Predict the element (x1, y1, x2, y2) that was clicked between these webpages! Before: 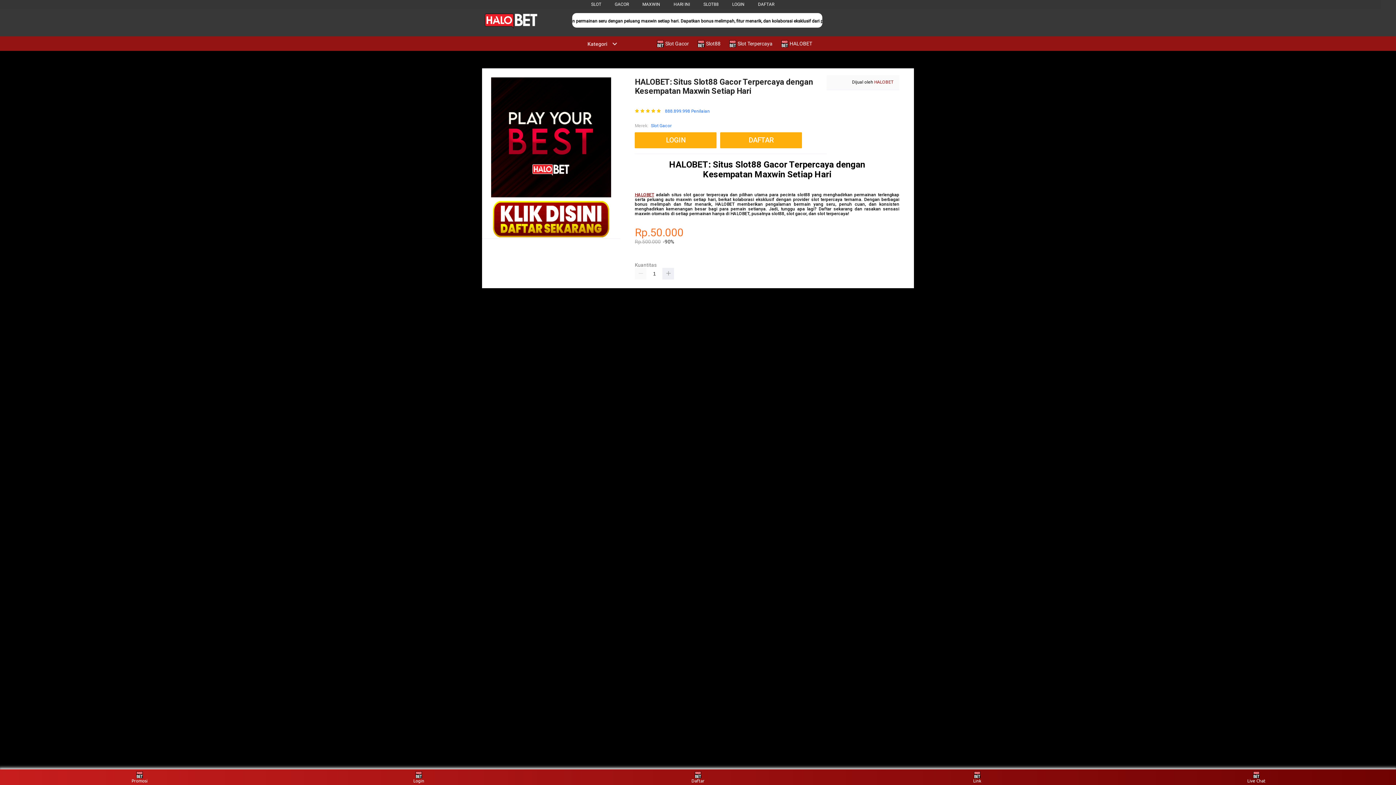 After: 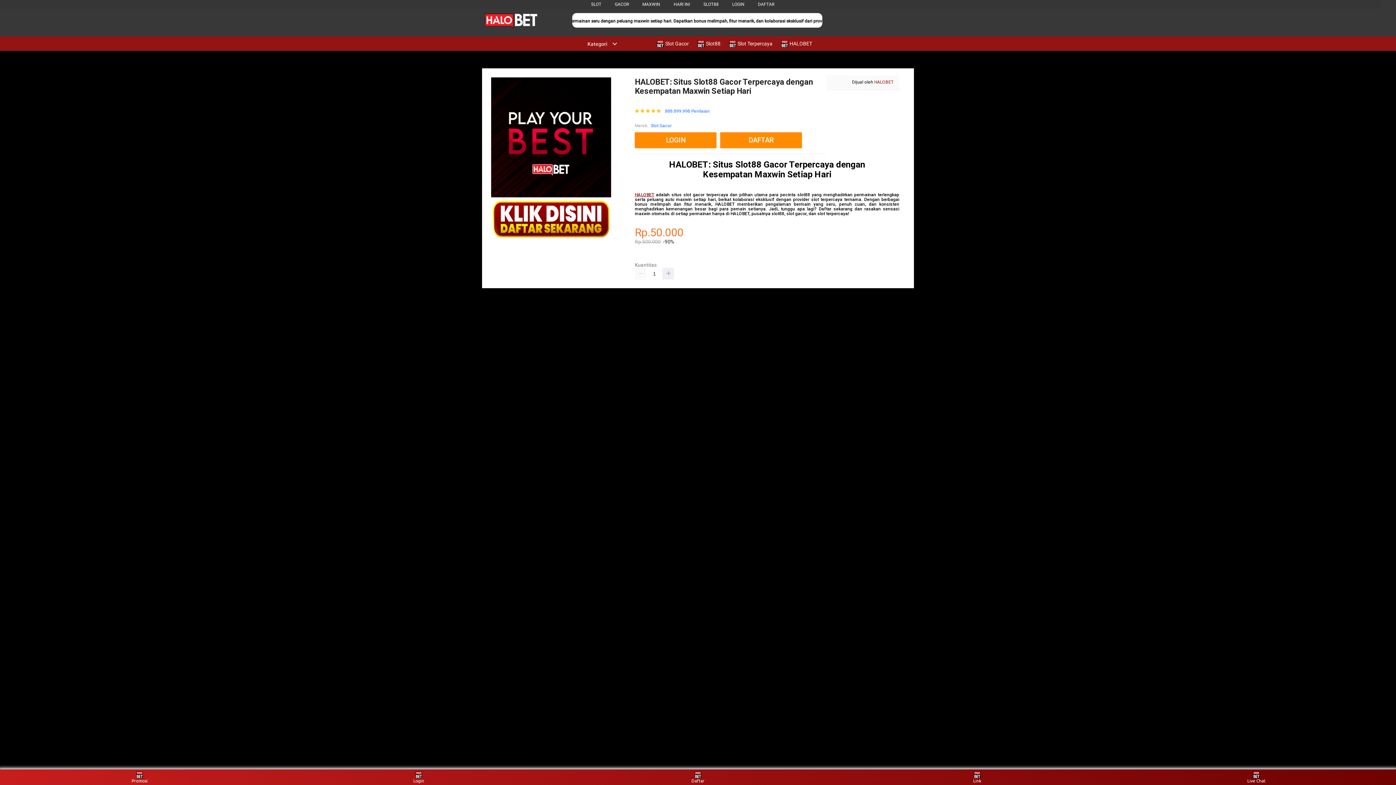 Action: bbox: (635, 192, 654, 197) label: HALOBET